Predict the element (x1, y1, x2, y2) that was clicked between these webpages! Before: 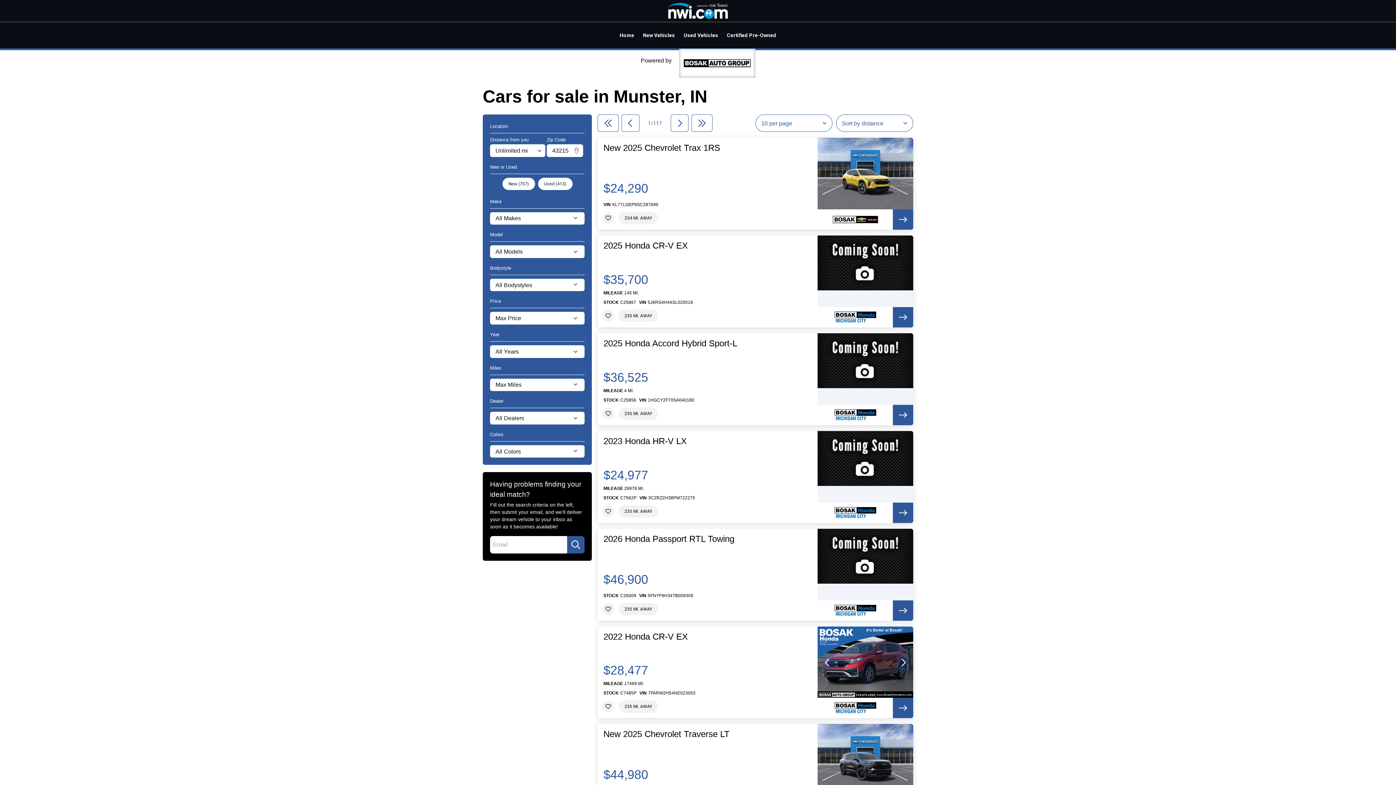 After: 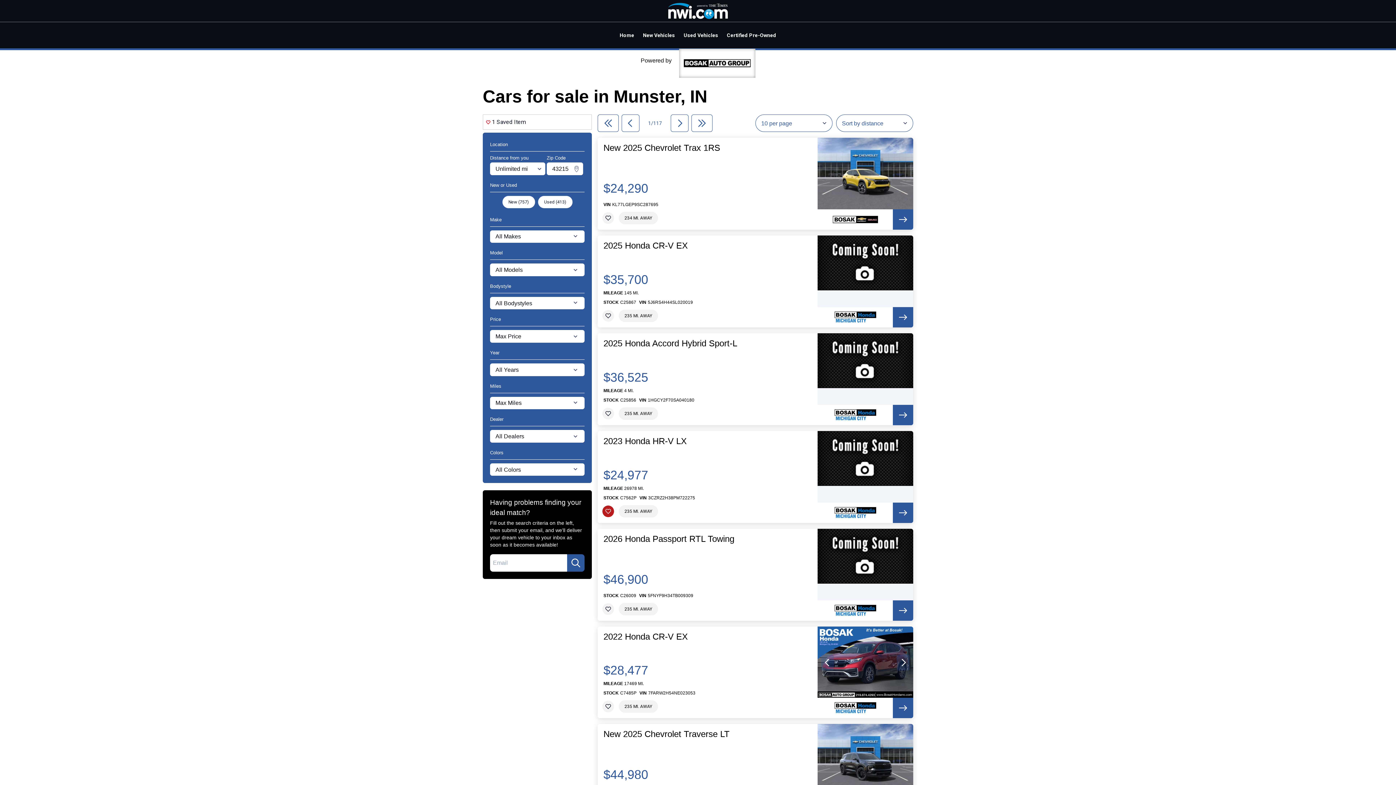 Action: bbox: (602, 505, 614, 517)